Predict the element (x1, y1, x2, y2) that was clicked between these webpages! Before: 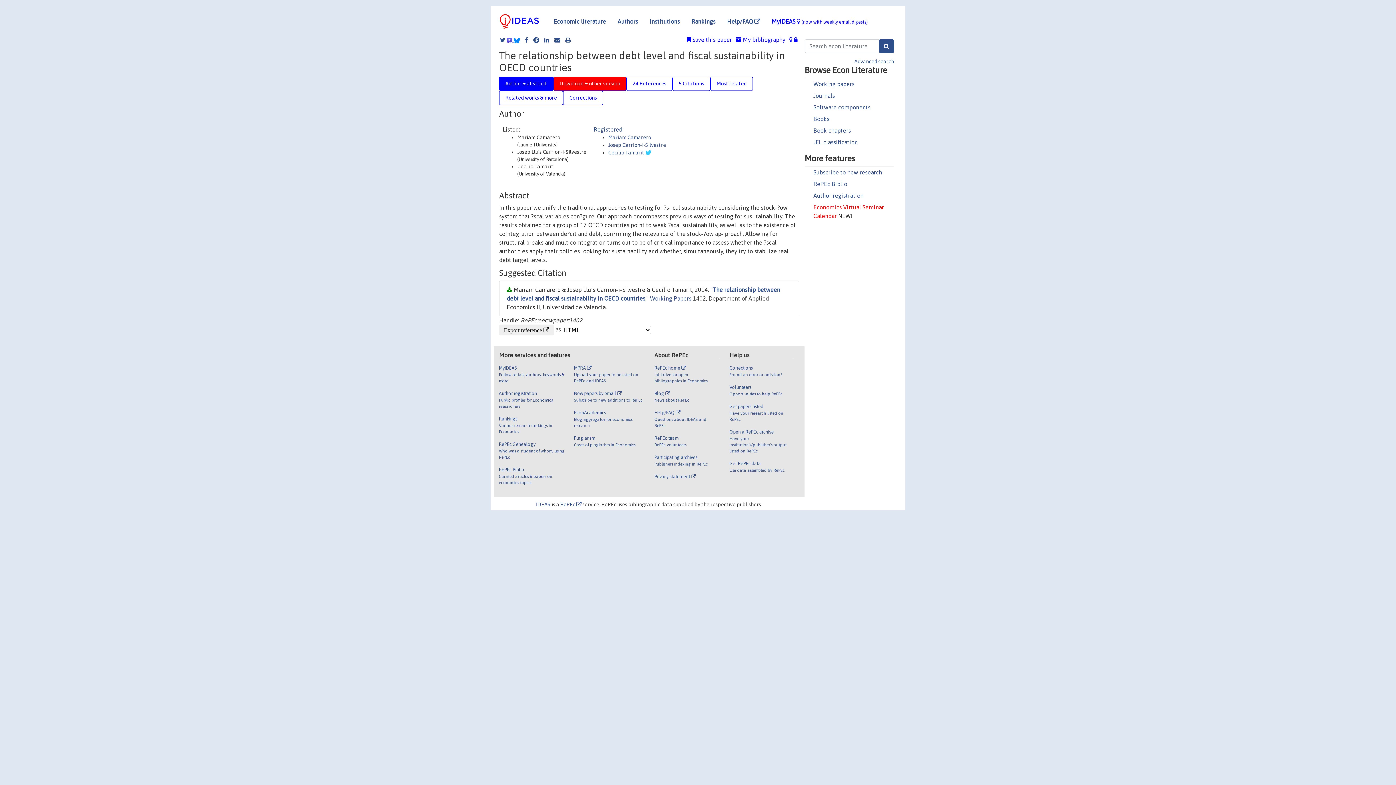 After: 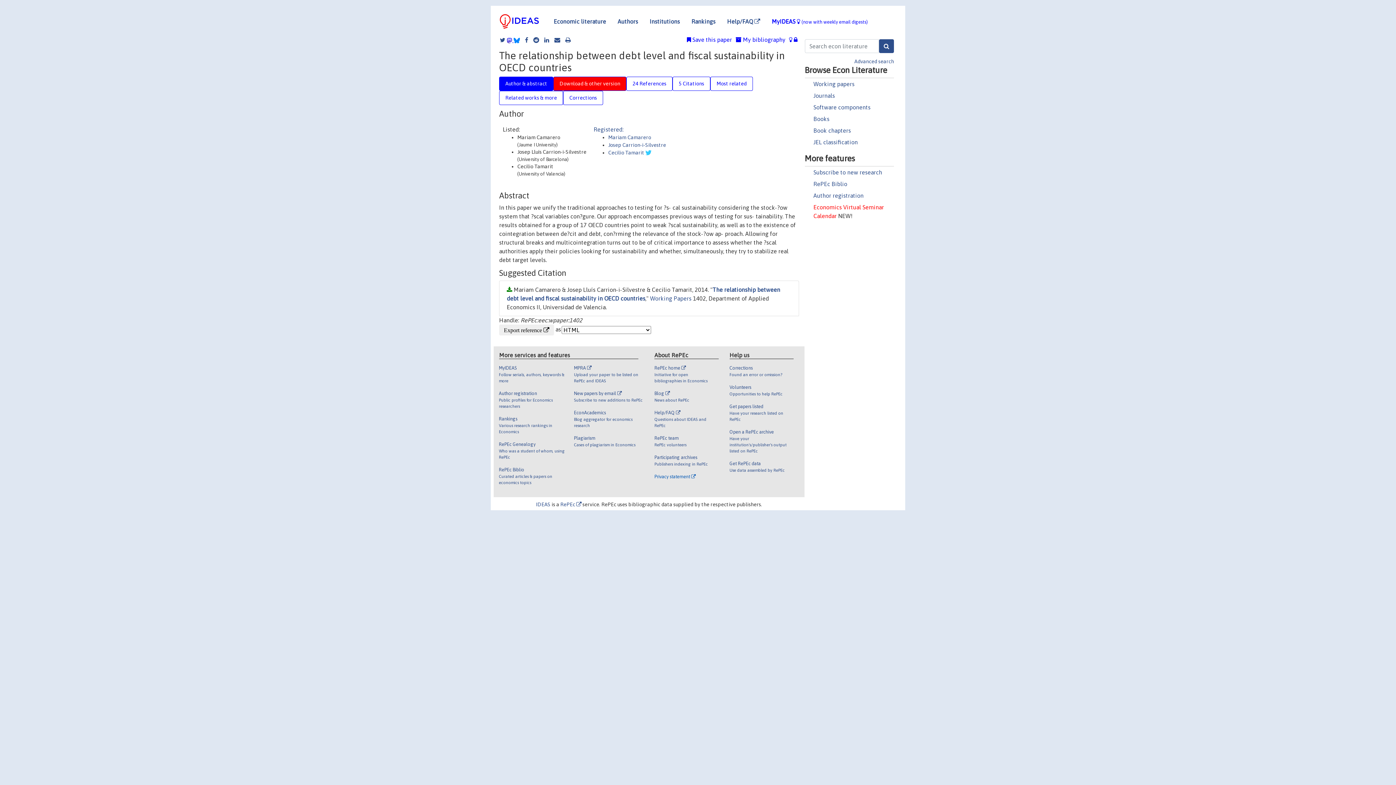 Action: label: Privacy statement  bbox: (654, 473, 713, 481)